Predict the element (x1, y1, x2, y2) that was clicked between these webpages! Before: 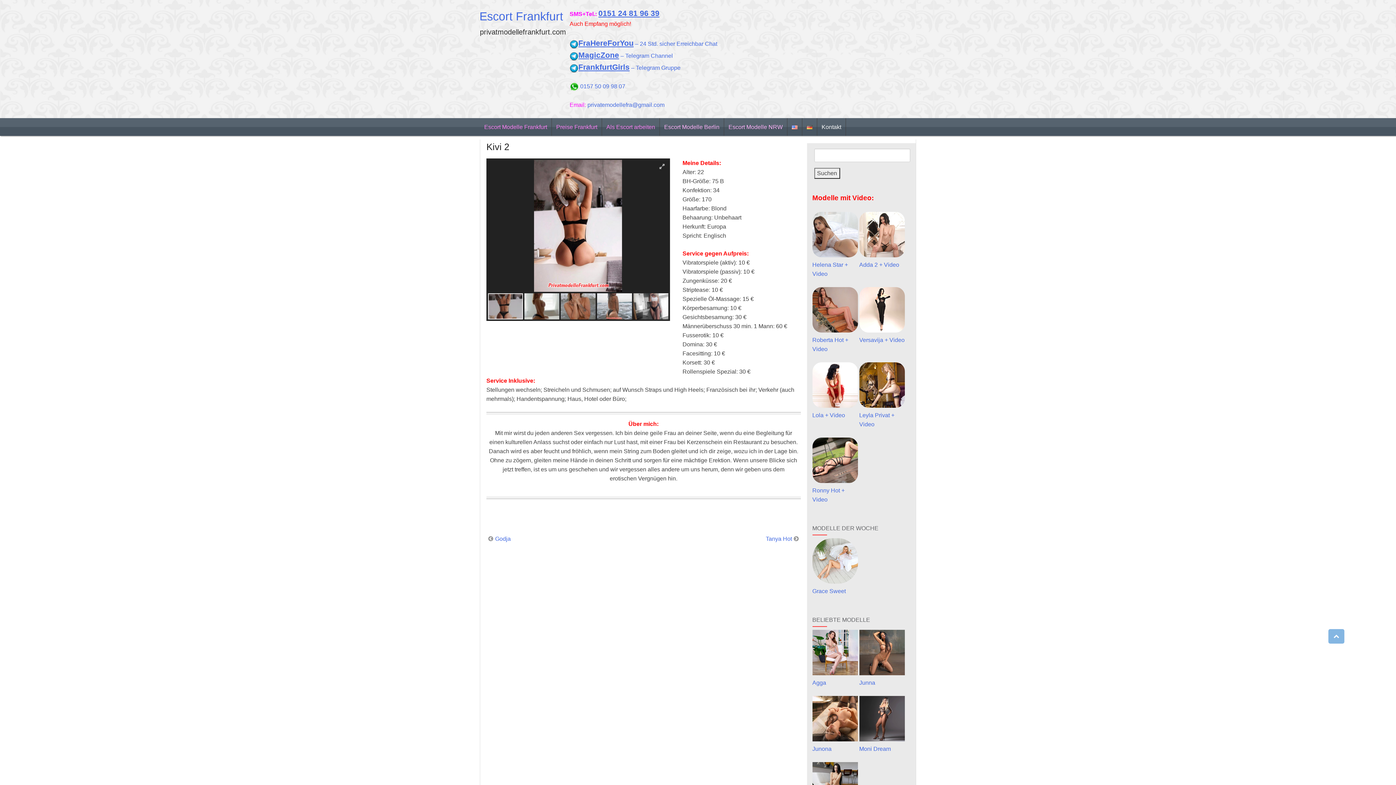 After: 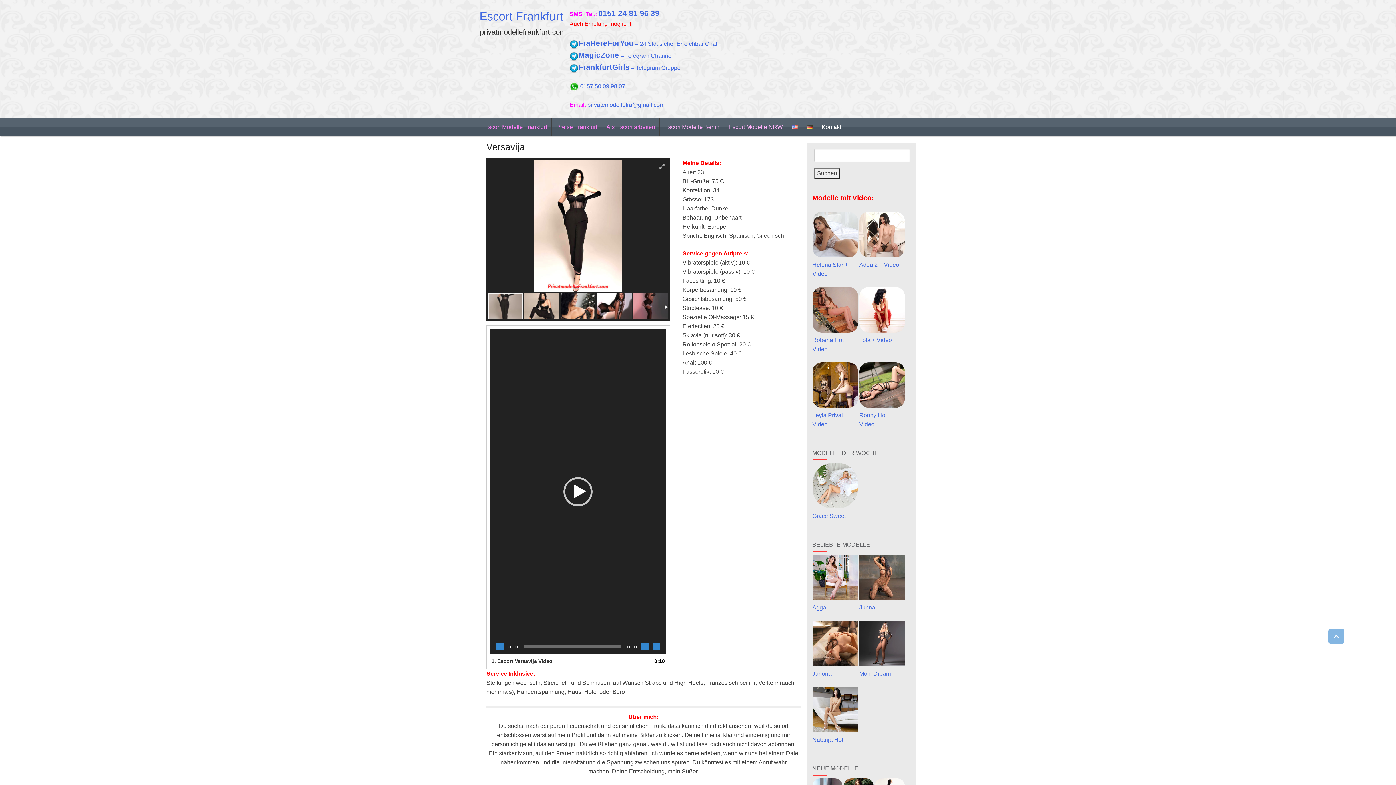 Action: bbox: (859, 337, 904, 343) label: Versavija + Video